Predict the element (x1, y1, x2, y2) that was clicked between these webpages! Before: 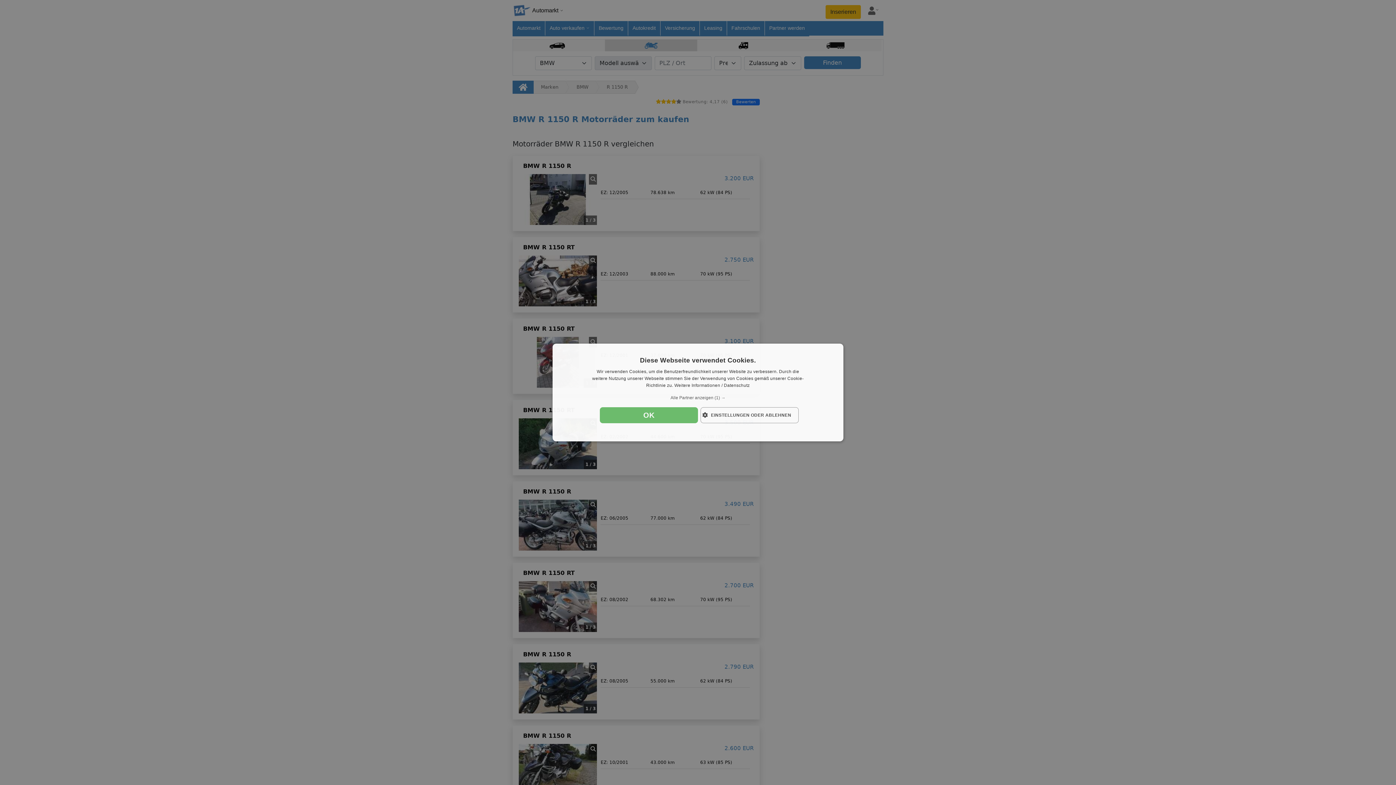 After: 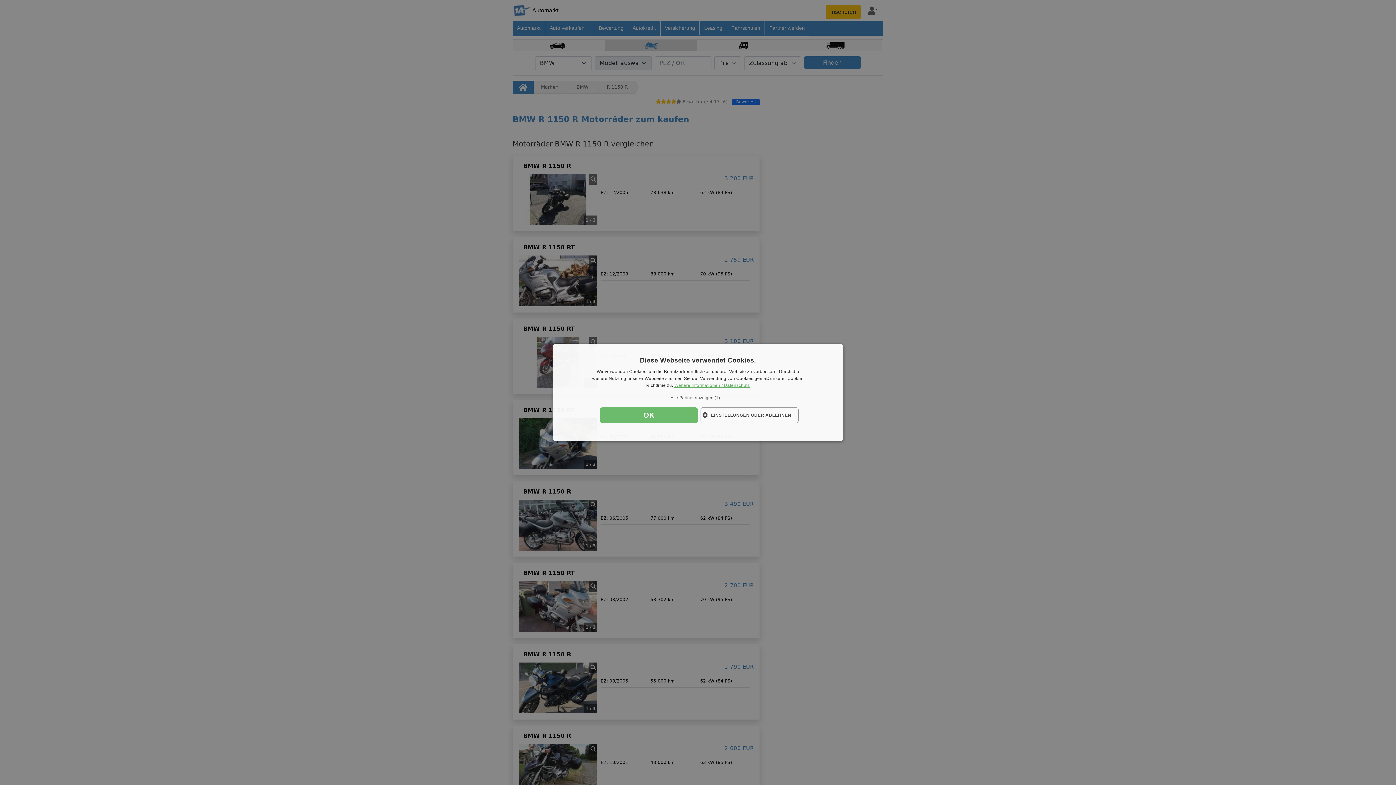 Action: label: Weitere Informationen / Datenschutz, opens a new window bbox: (674, 383, 750, 388)